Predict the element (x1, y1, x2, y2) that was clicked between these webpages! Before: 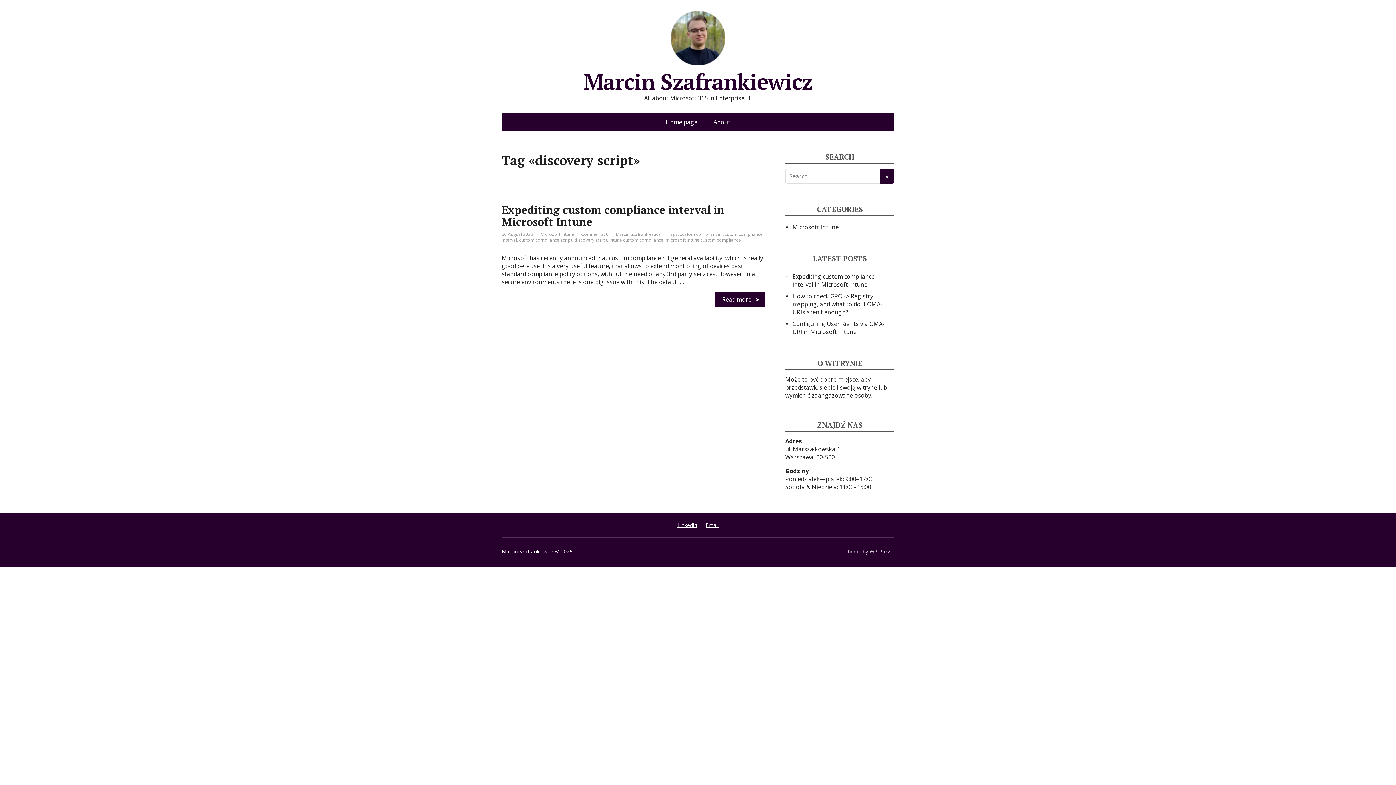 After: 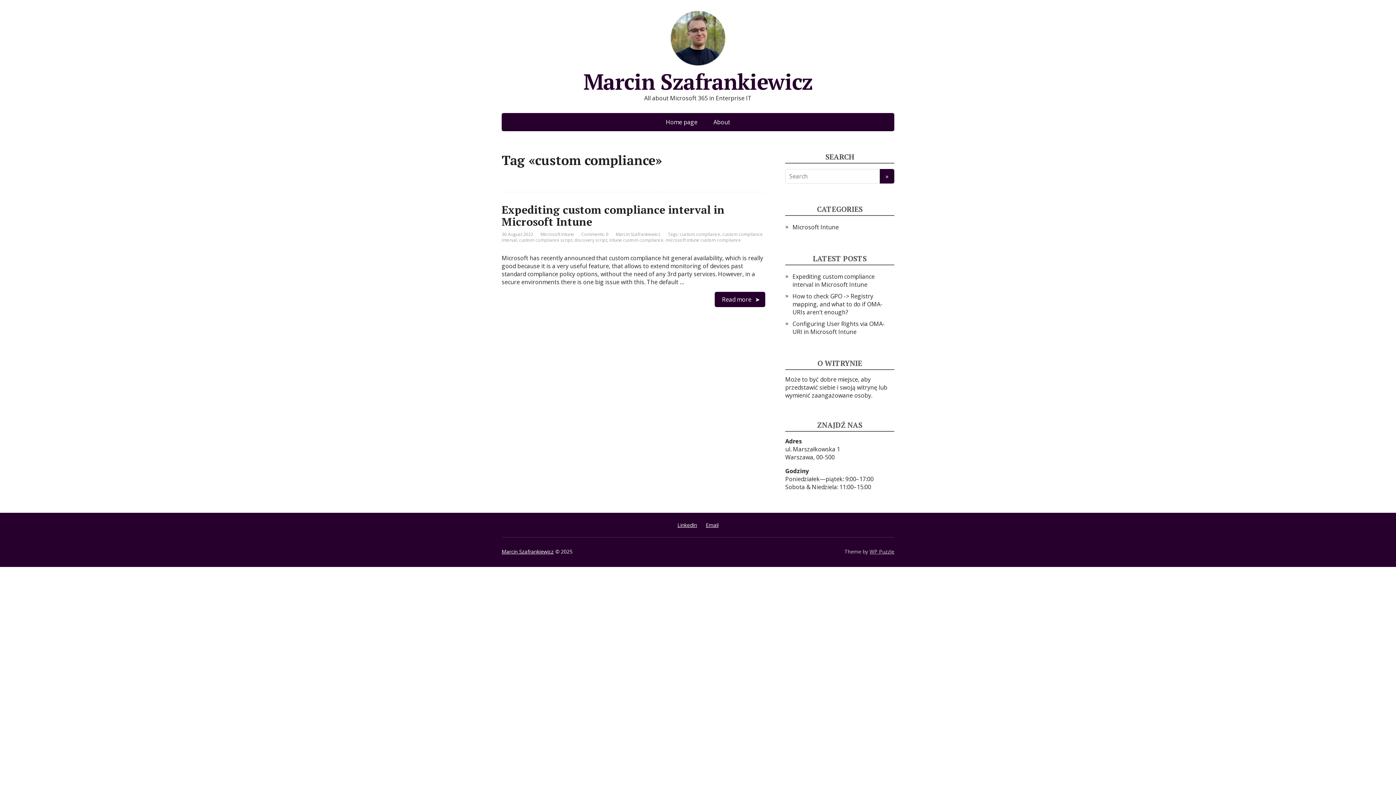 Action: label: custom compliance bbox: (680, 231, 720, 237)